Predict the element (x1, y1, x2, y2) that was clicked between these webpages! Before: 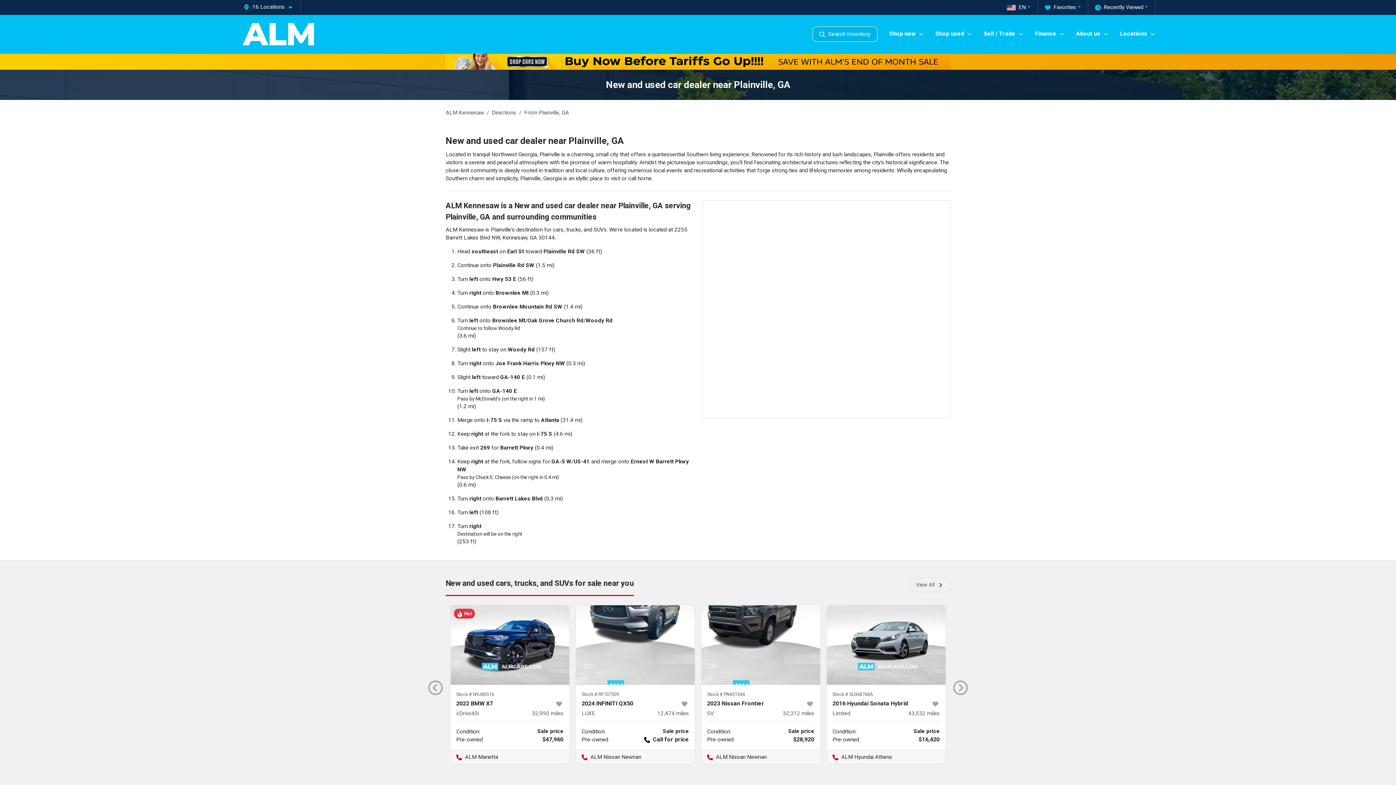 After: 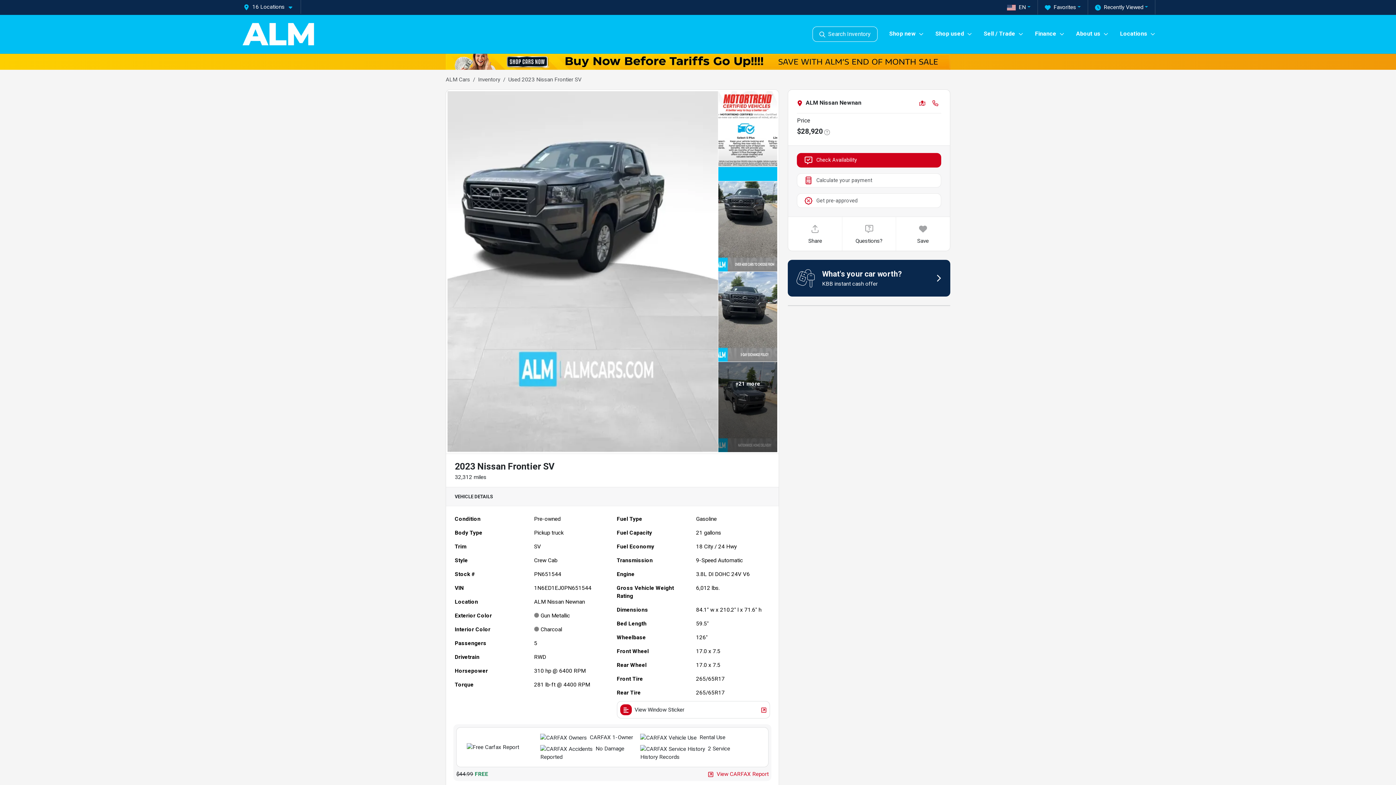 Action: bbox: (701, 605, 820, 685)